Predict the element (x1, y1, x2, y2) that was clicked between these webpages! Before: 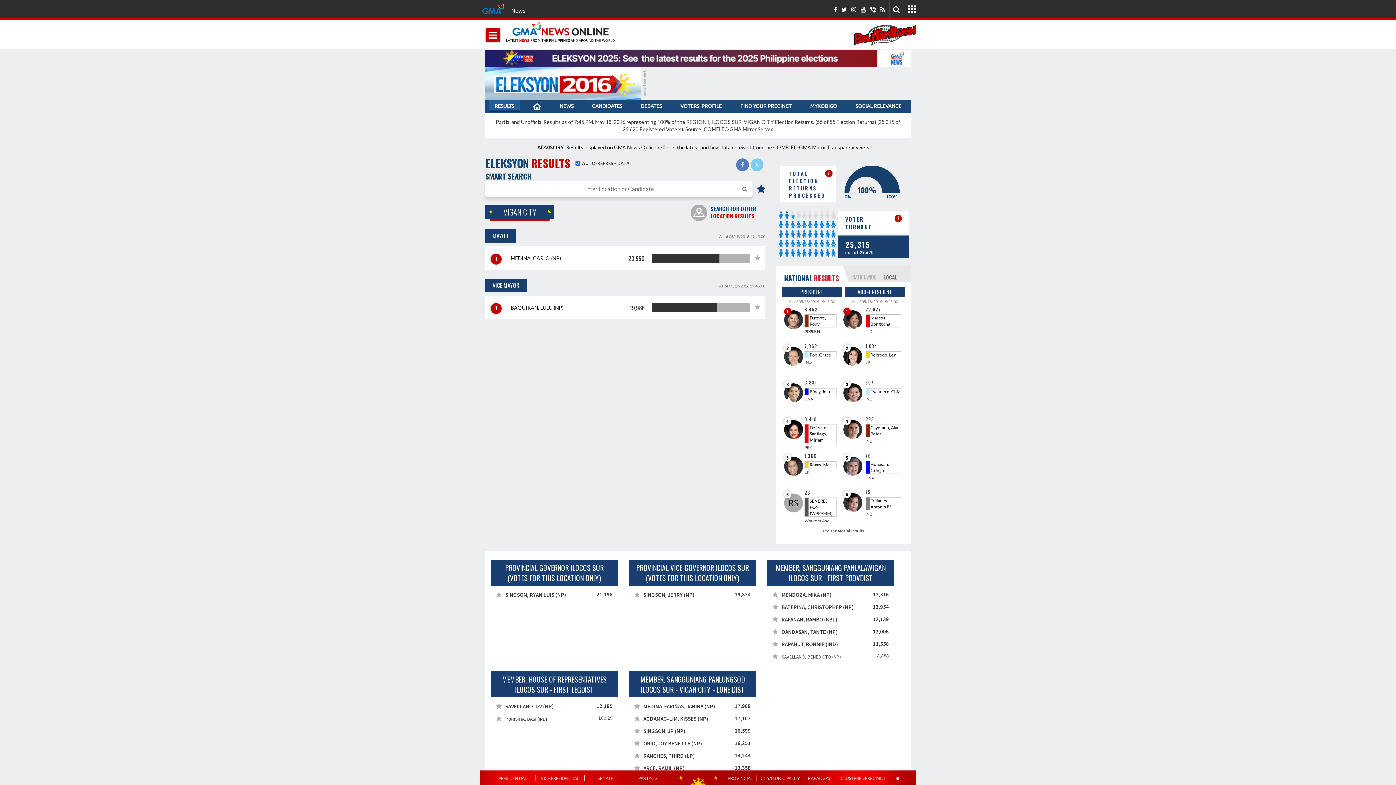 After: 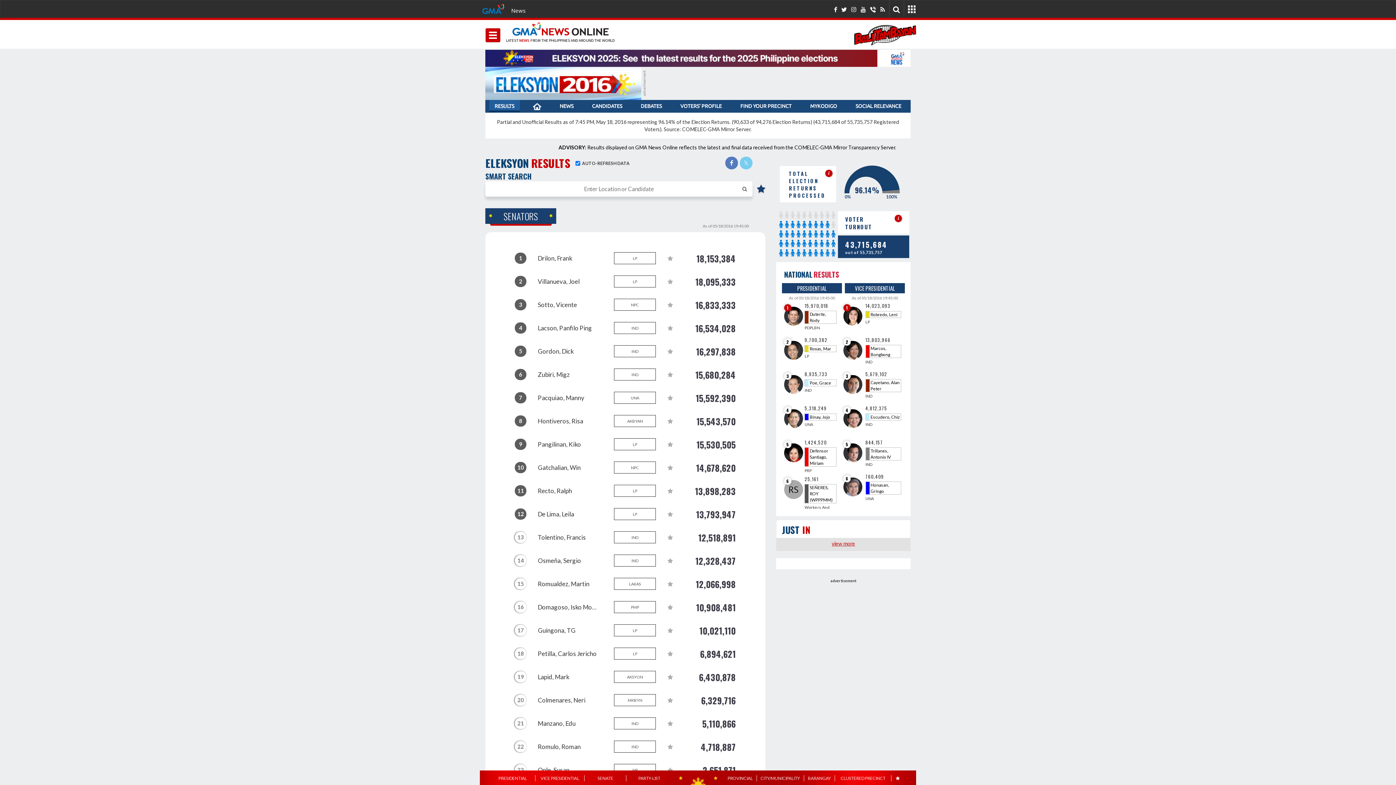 Action: bbox: (776, 527, 910, 534) label: see senatorial results